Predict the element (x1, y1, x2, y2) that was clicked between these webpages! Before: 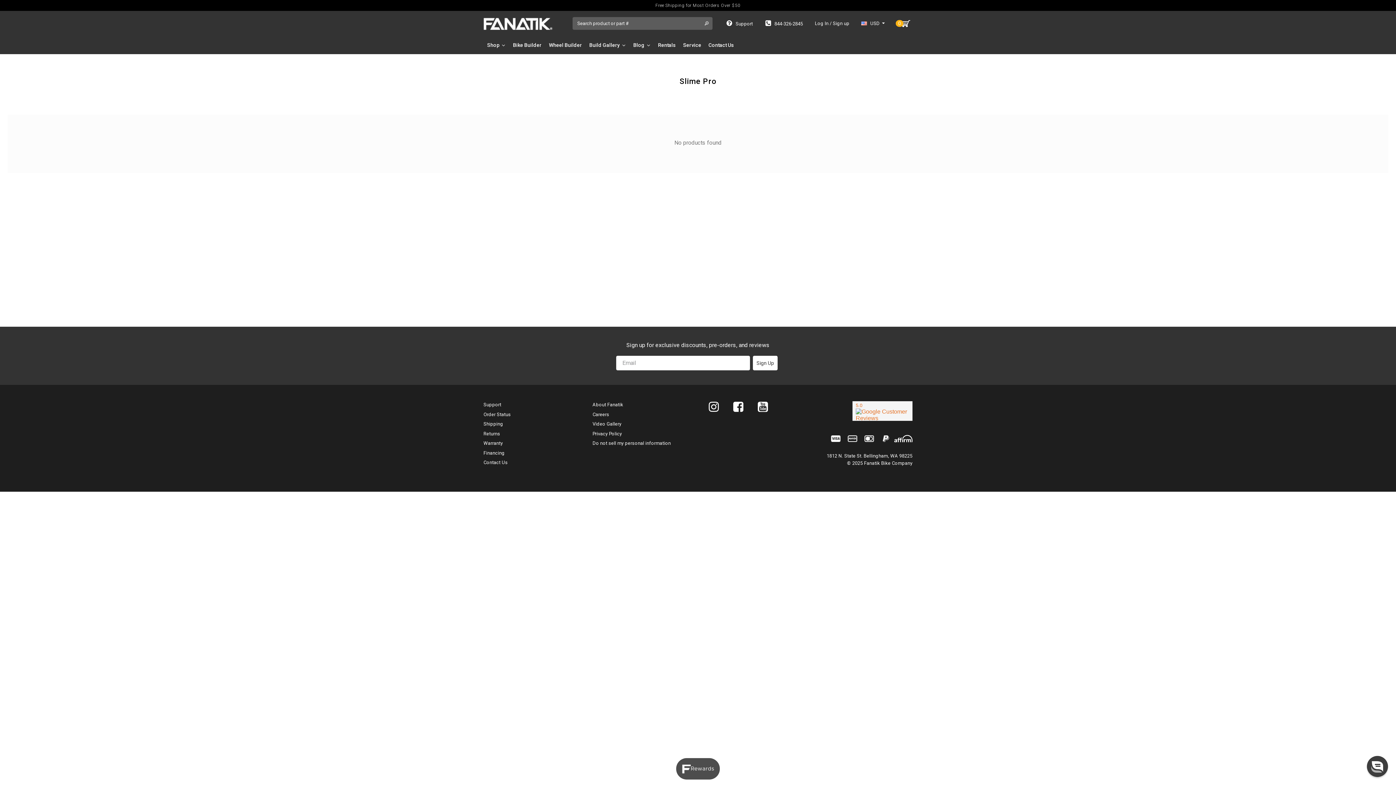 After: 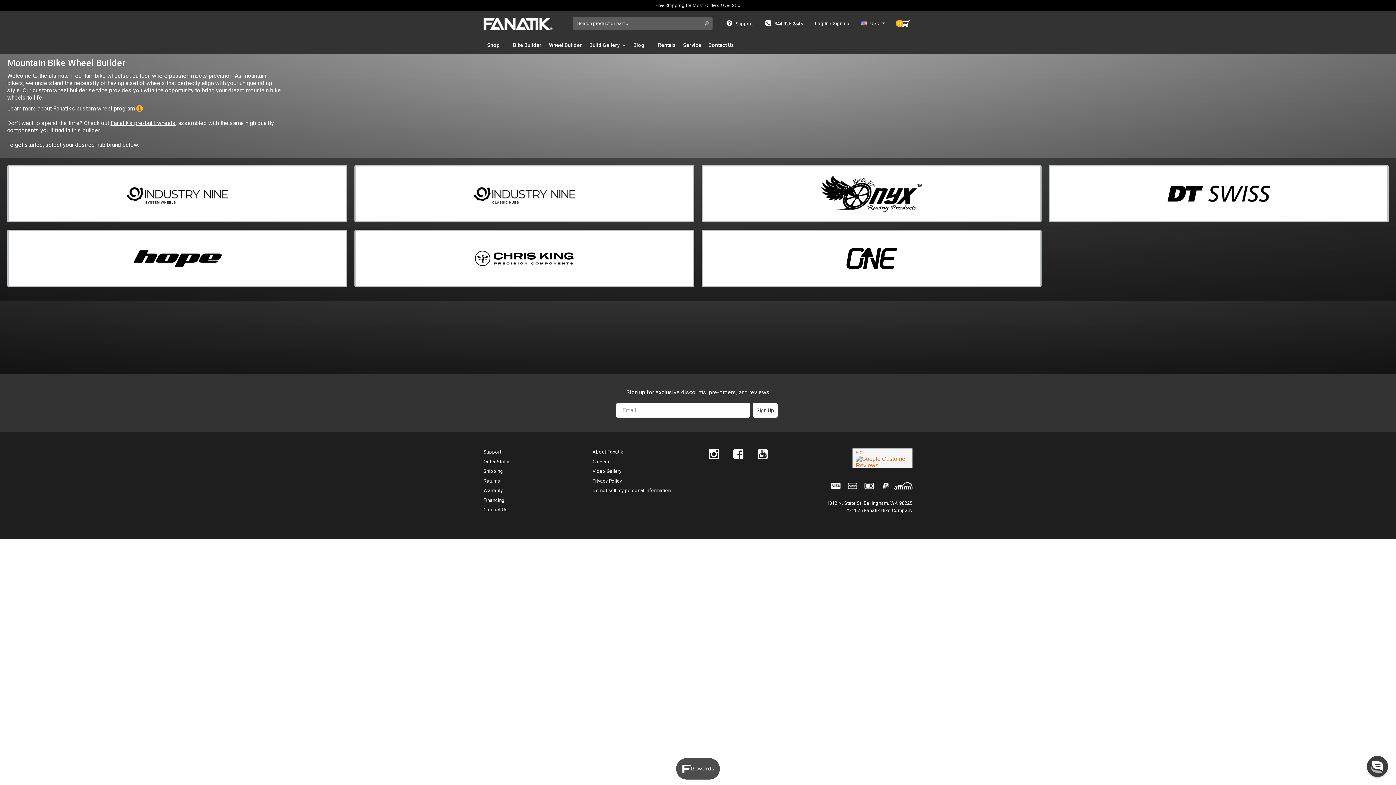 Action: bbox: (545, 36, 585, 54) label: Wheel Builder